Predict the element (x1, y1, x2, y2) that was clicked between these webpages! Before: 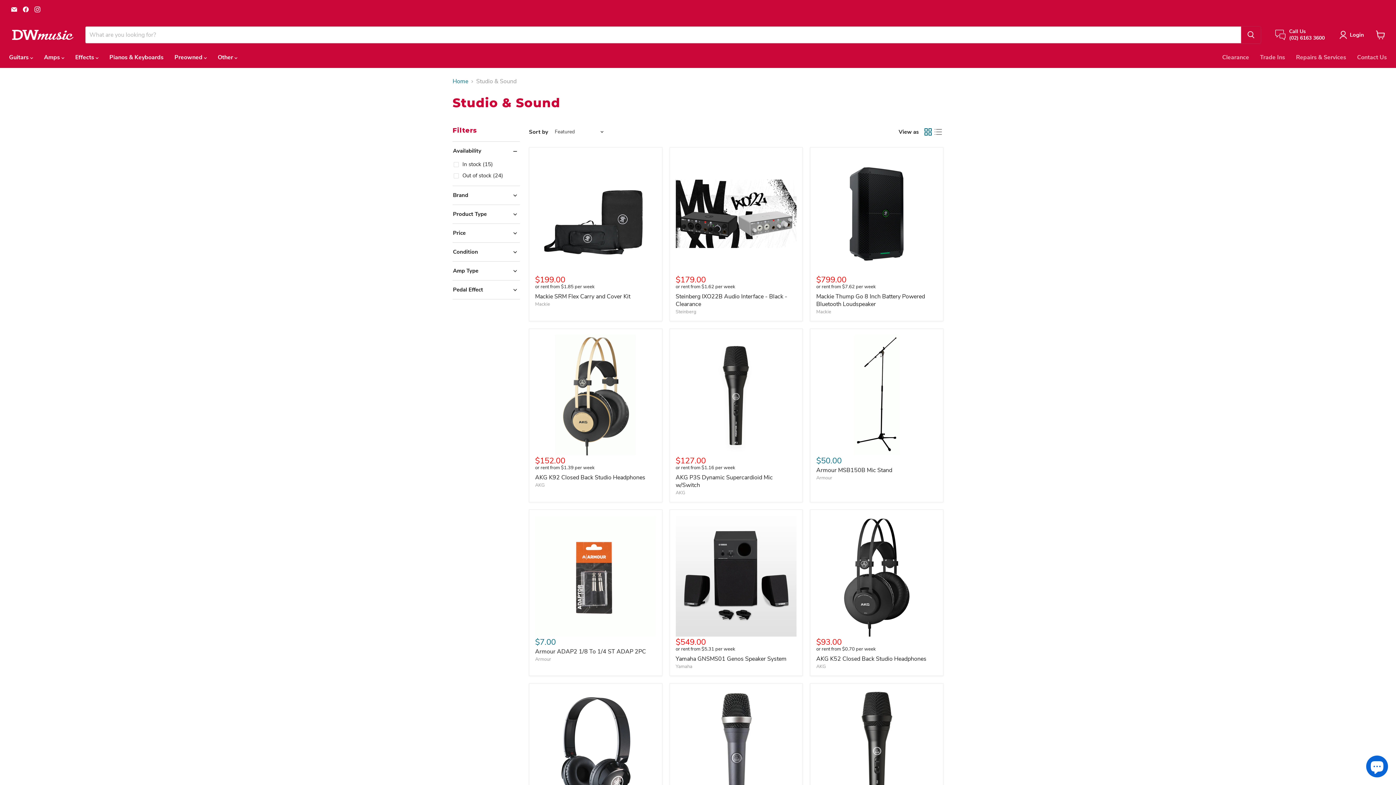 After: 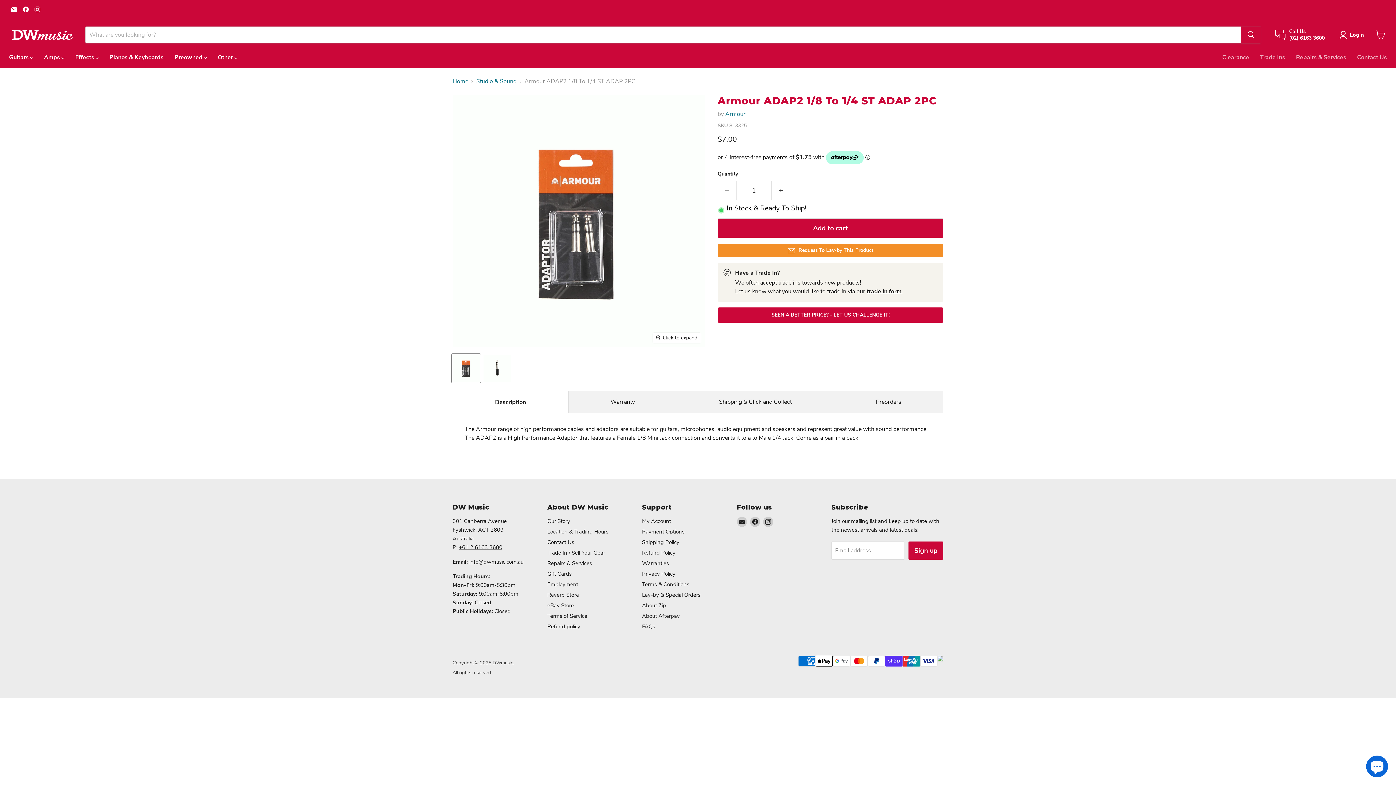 Action: bbox: (535, 647, 646, 655) label: Armour ADAP2 1/8 To 1/4 ST ADAP 2PC